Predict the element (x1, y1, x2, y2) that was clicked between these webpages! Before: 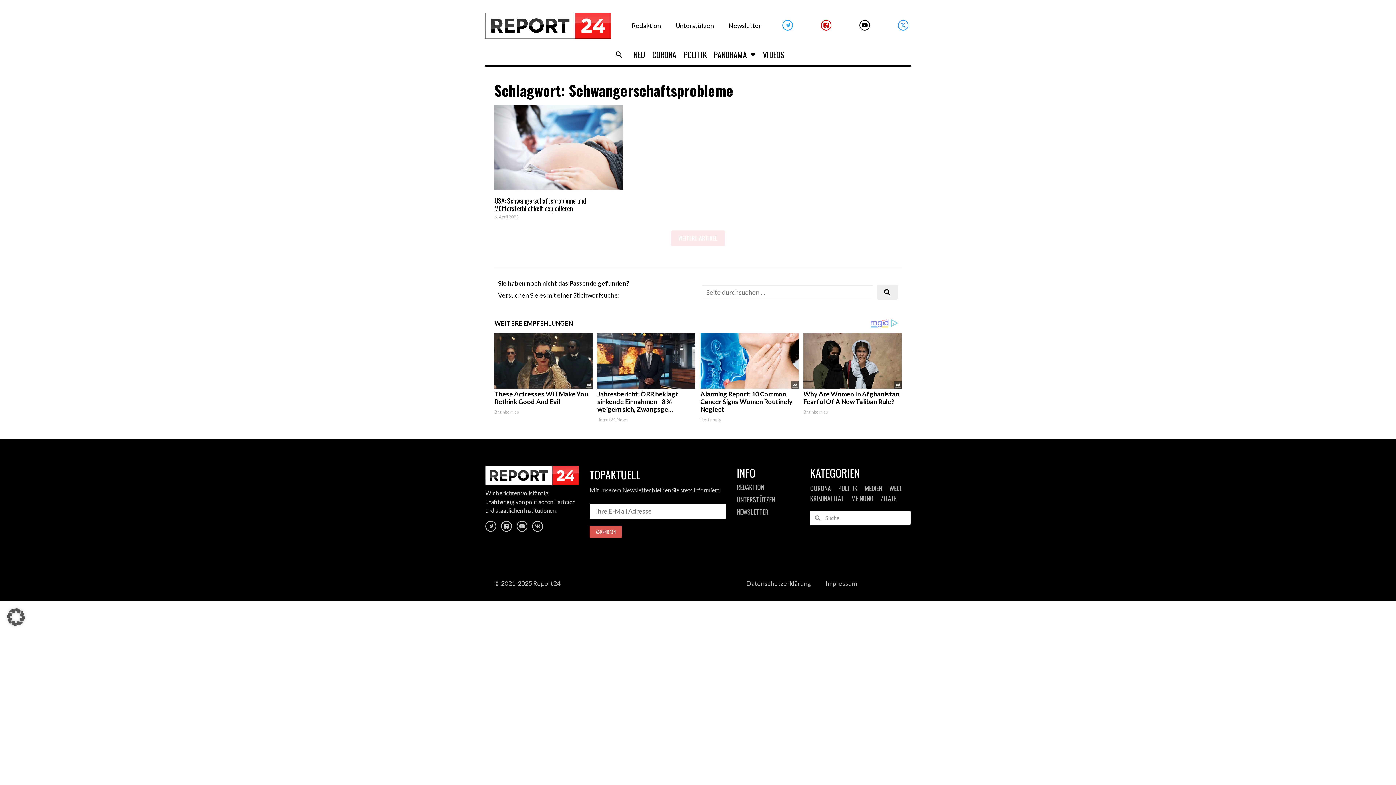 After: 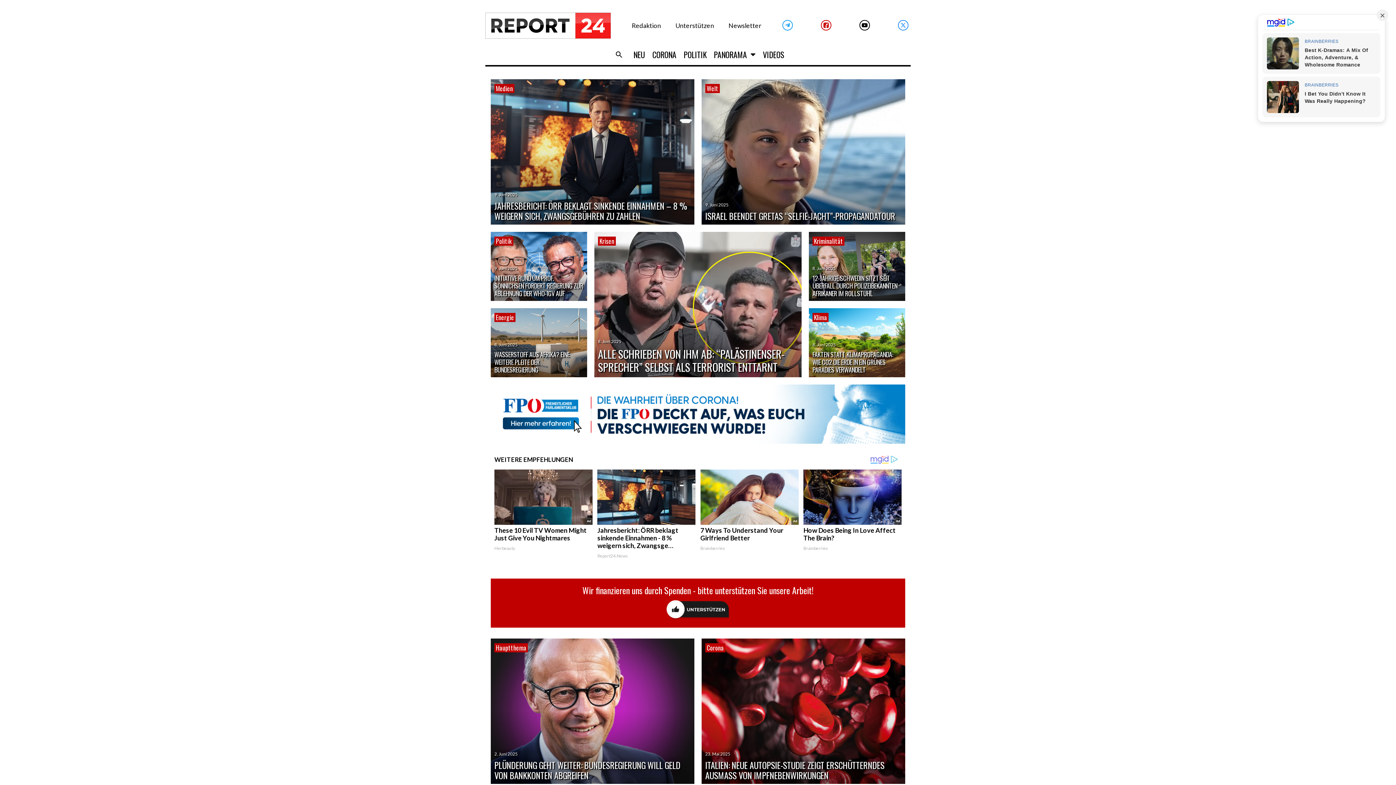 Action: bbox: (485, 12, 610, 38)